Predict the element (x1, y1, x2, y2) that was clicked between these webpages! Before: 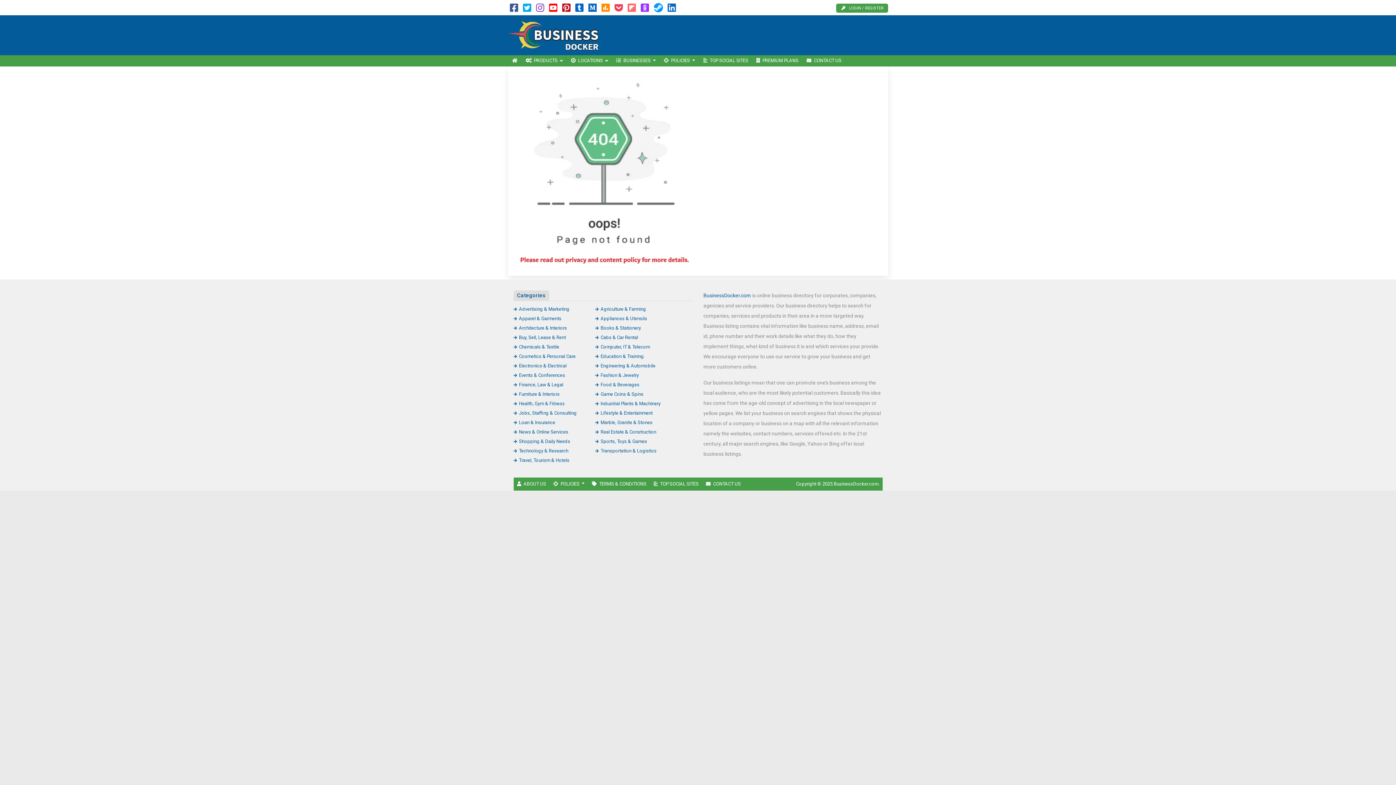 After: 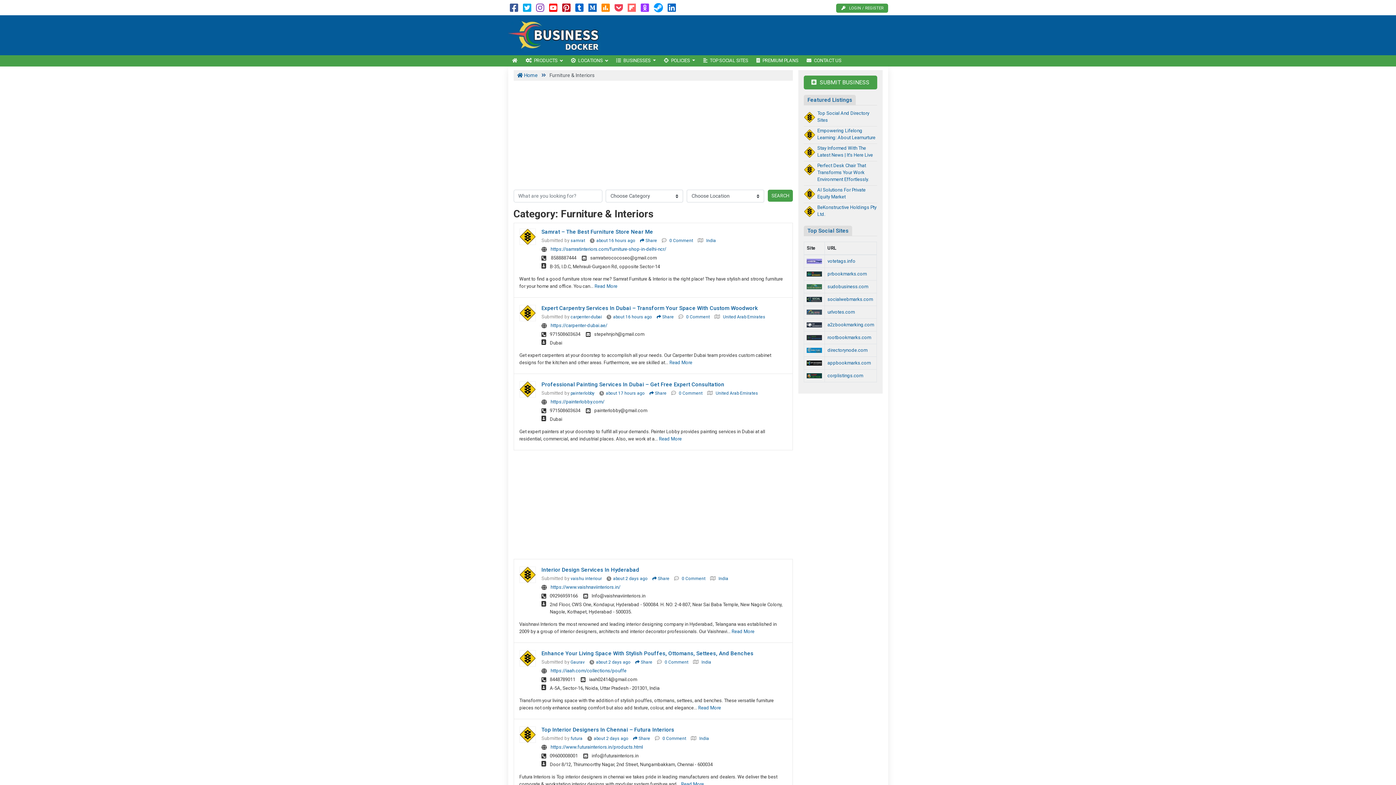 Action: bbox: (513, 391, 559, 396) label: Furniture & Interiors